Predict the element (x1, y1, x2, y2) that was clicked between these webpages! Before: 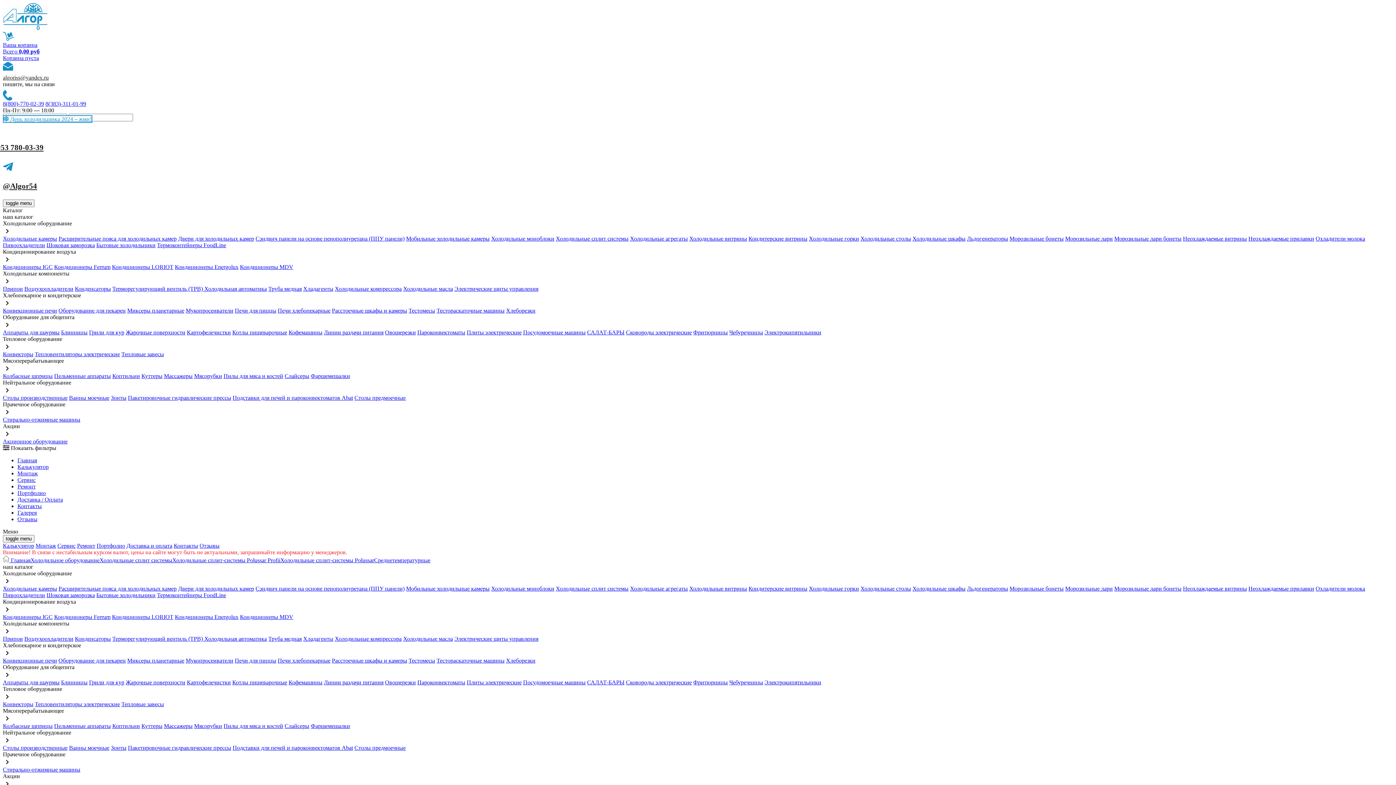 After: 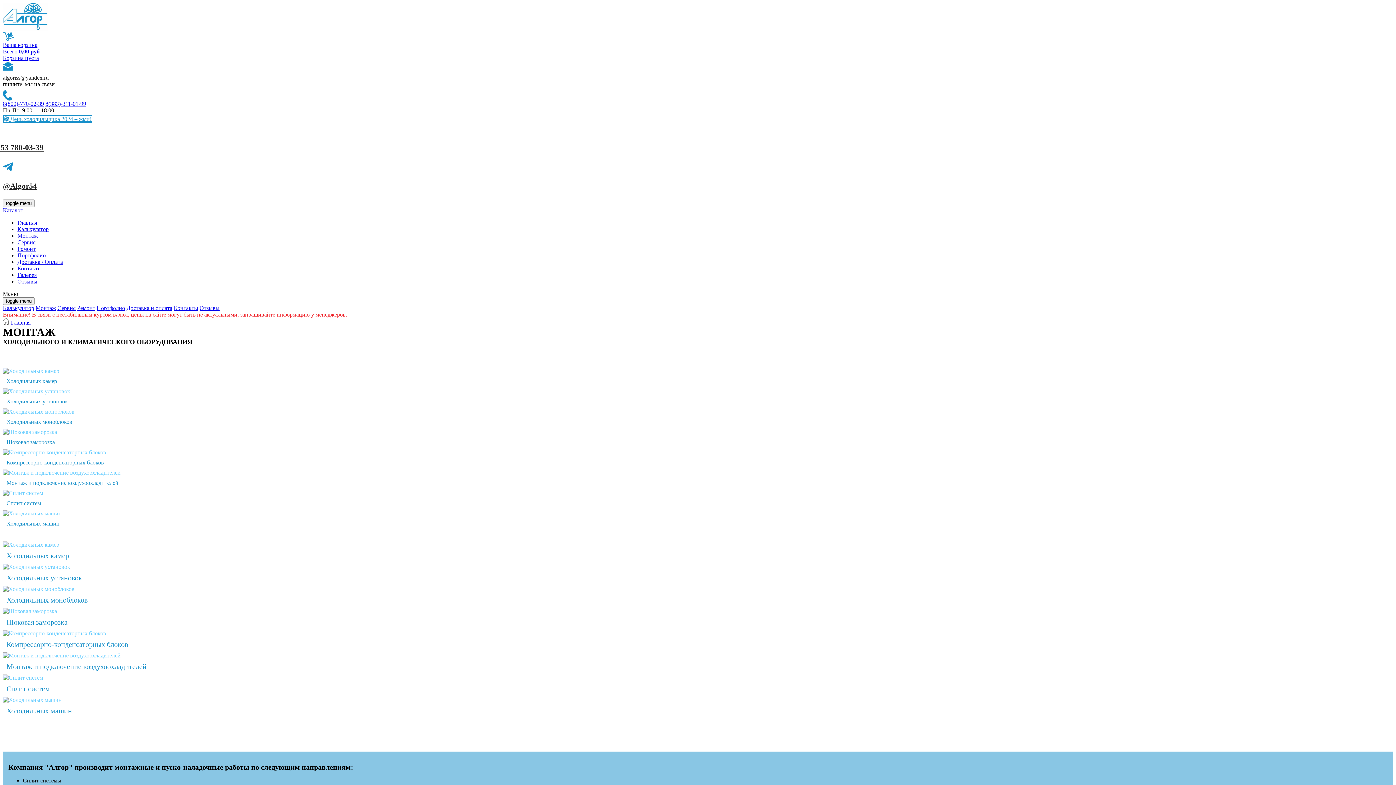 Action: label: Монтаж bbox: (17, 470, 37, 476)